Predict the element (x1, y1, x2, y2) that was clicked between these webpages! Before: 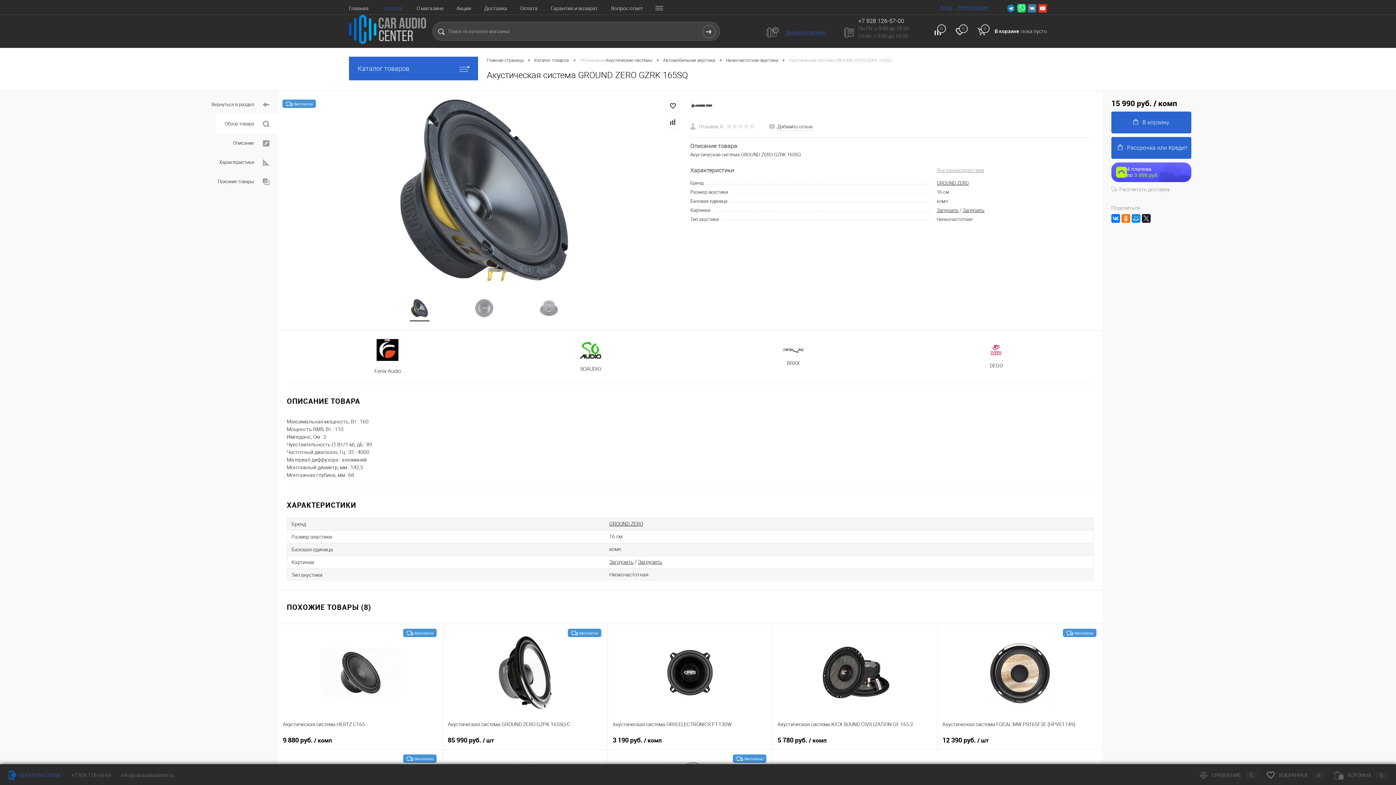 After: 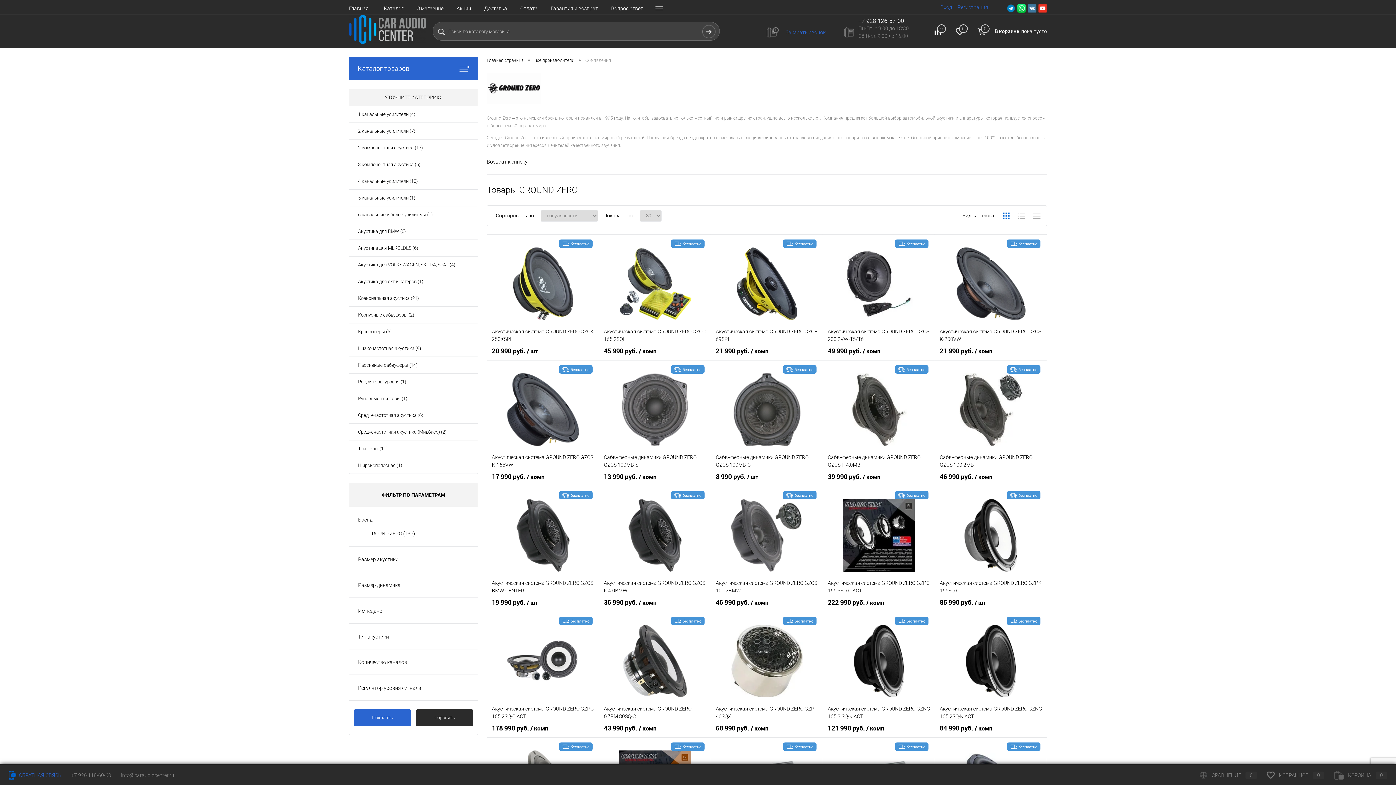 Action: label: GROUND ZERO bbox: (609, 521, 643, 526)